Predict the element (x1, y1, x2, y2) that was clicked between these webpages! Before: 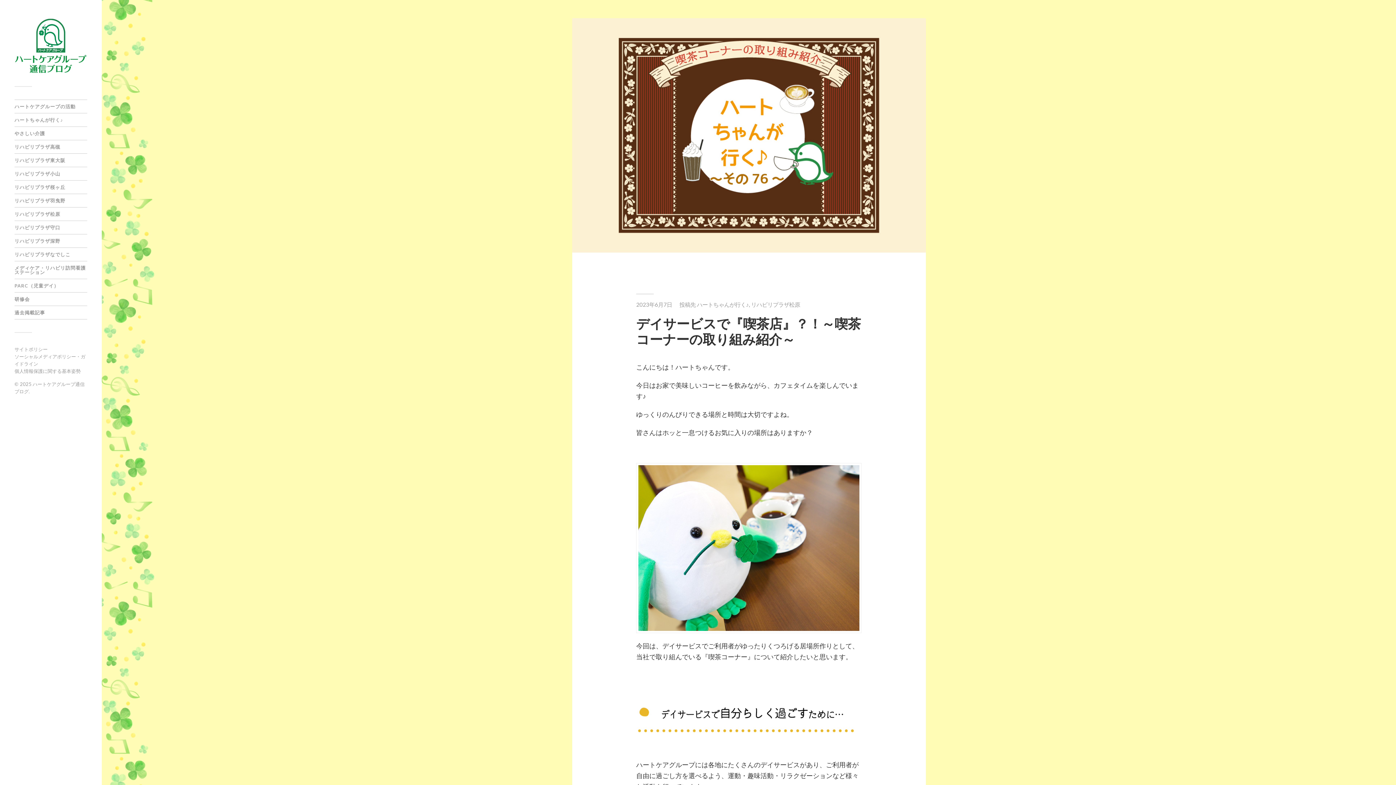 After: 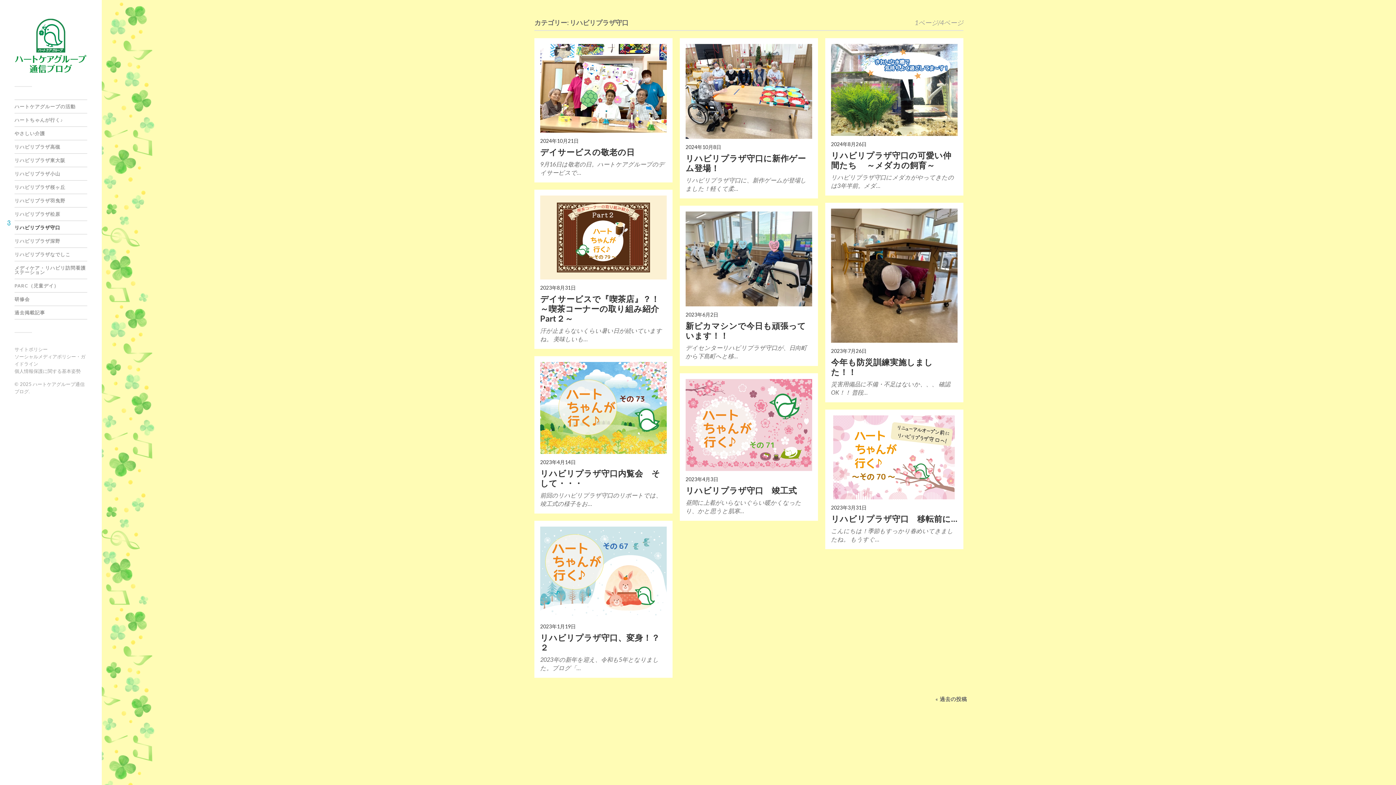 Action: label: リハビリプラザ守口 bbox: (14, 224, 60, 230)